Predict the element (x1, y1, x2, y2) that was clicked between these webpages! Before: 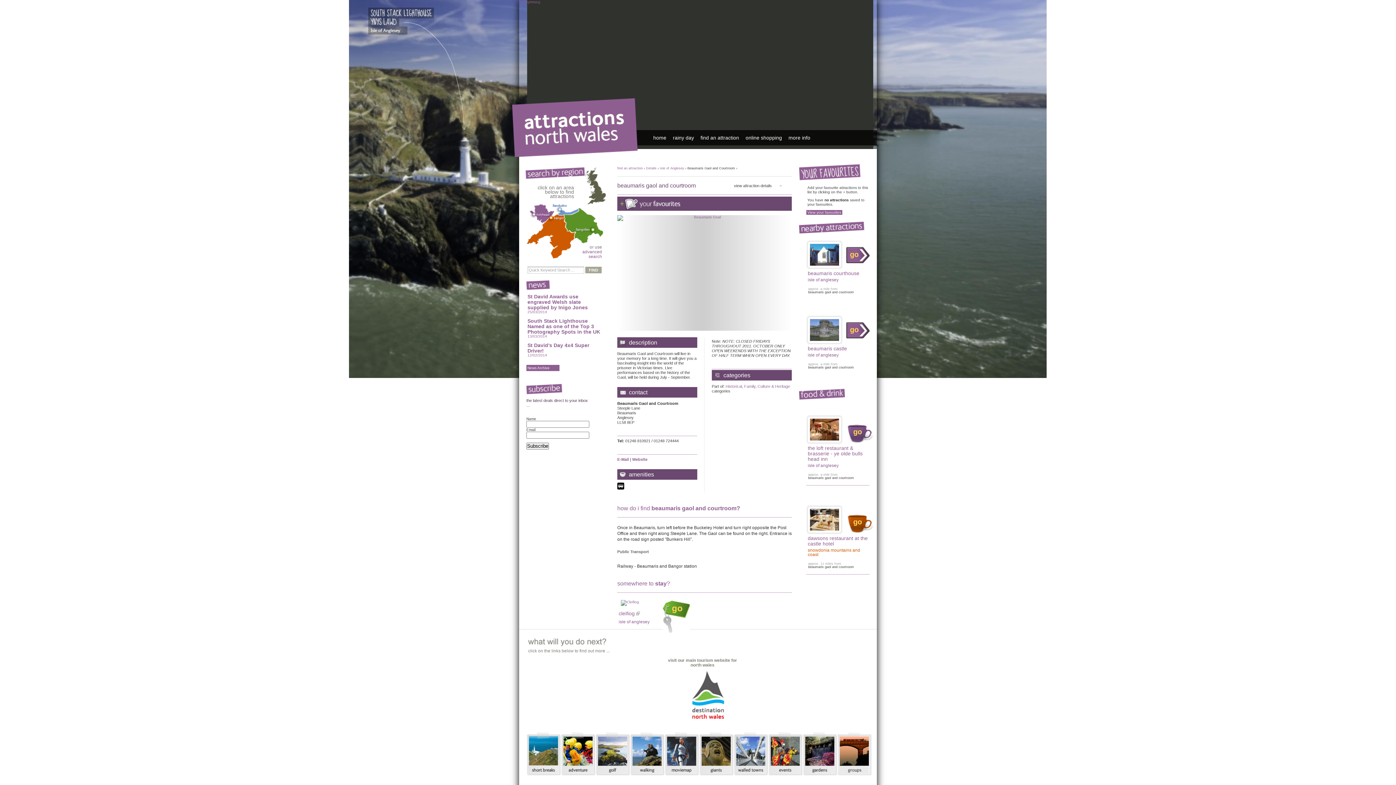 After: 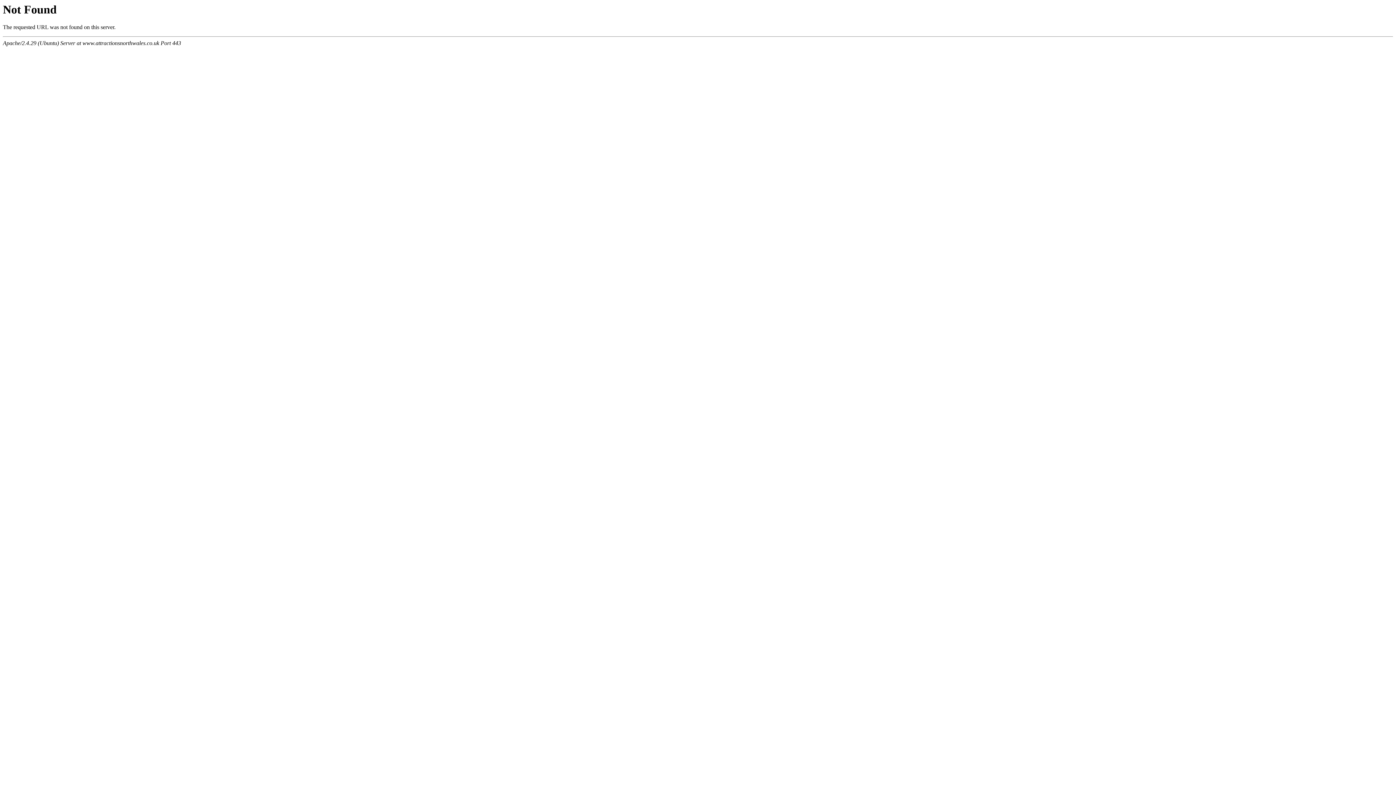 Action: label: Yn Gymraeg bbox: (519, 0, 540, 4)